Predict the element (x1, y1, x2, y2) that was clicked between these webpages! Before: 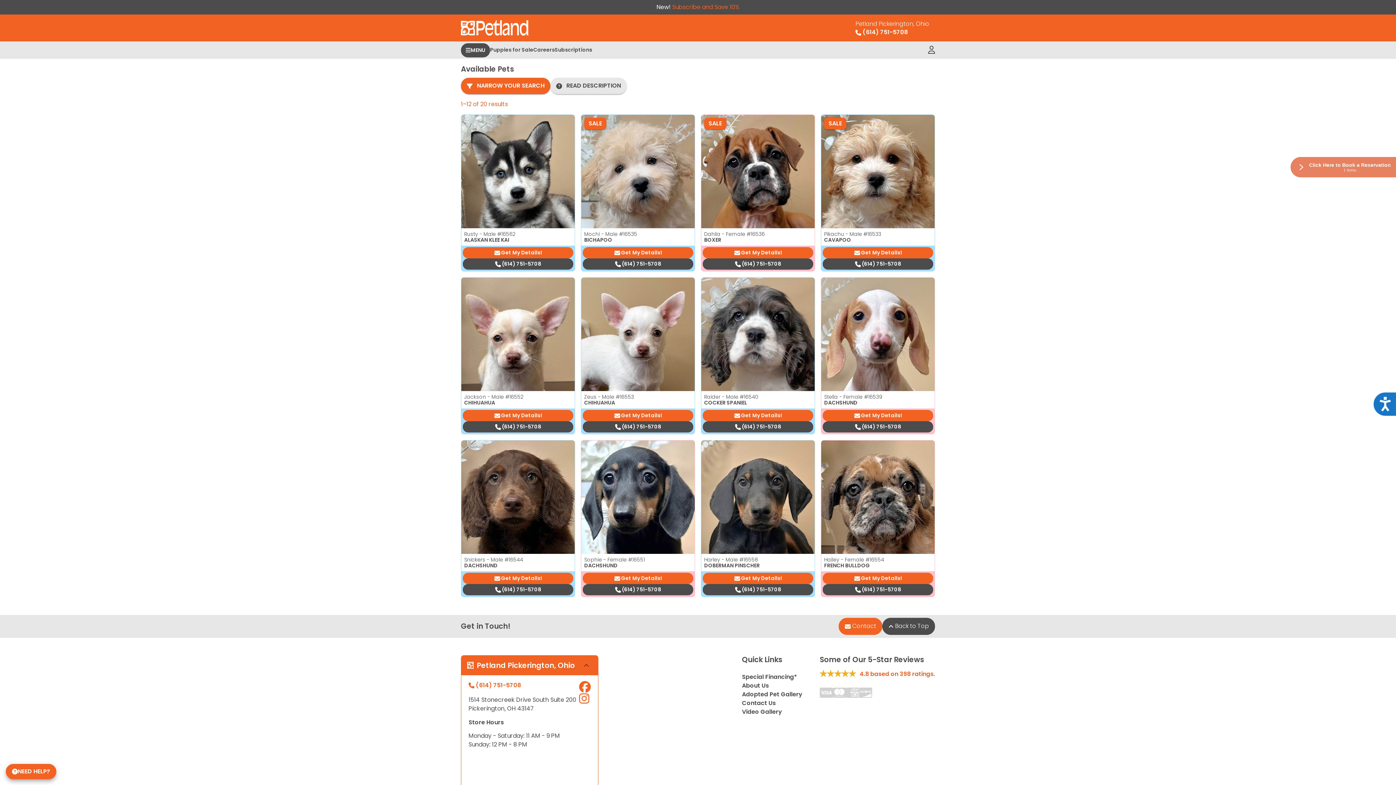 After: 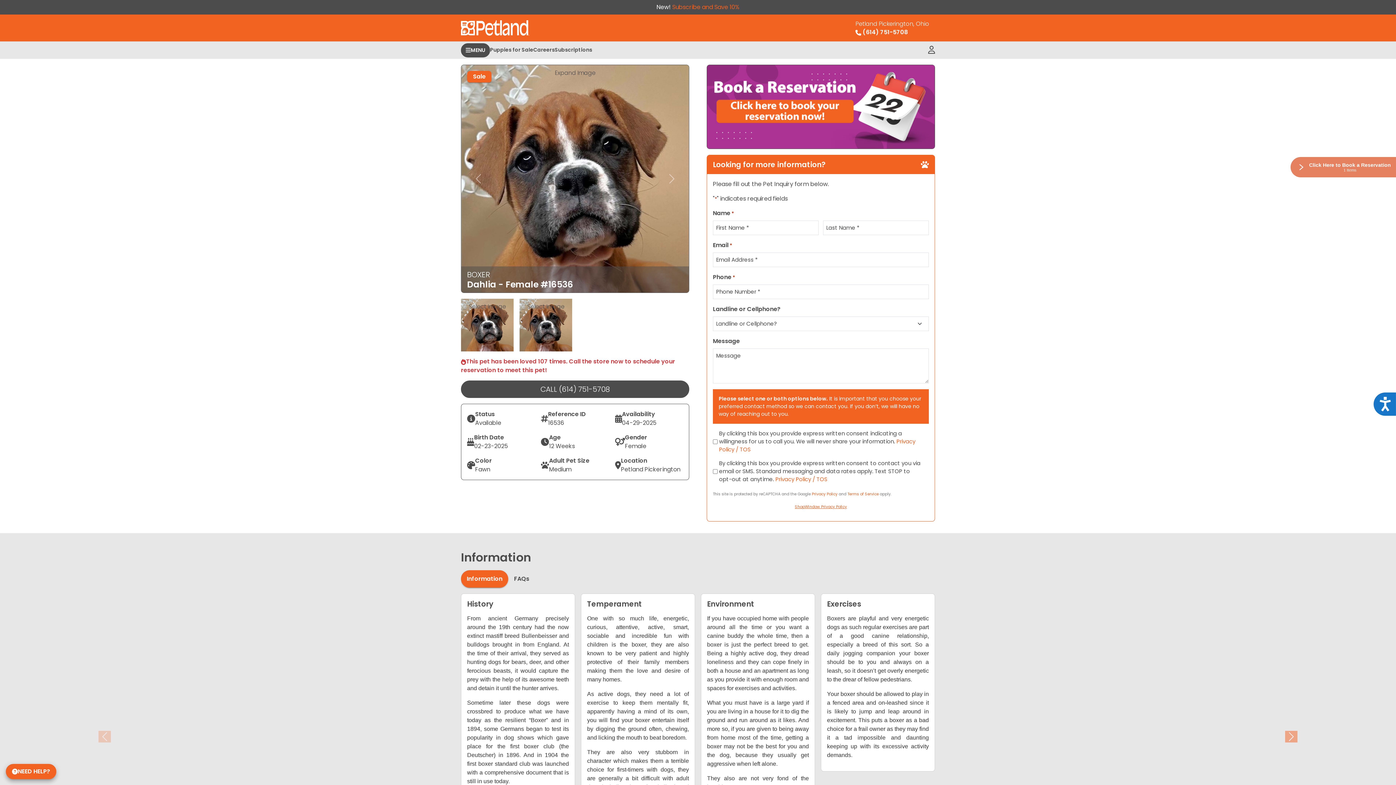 Action: bbox: (704, 230, 765, 237) label: Dahlia - Female #16536